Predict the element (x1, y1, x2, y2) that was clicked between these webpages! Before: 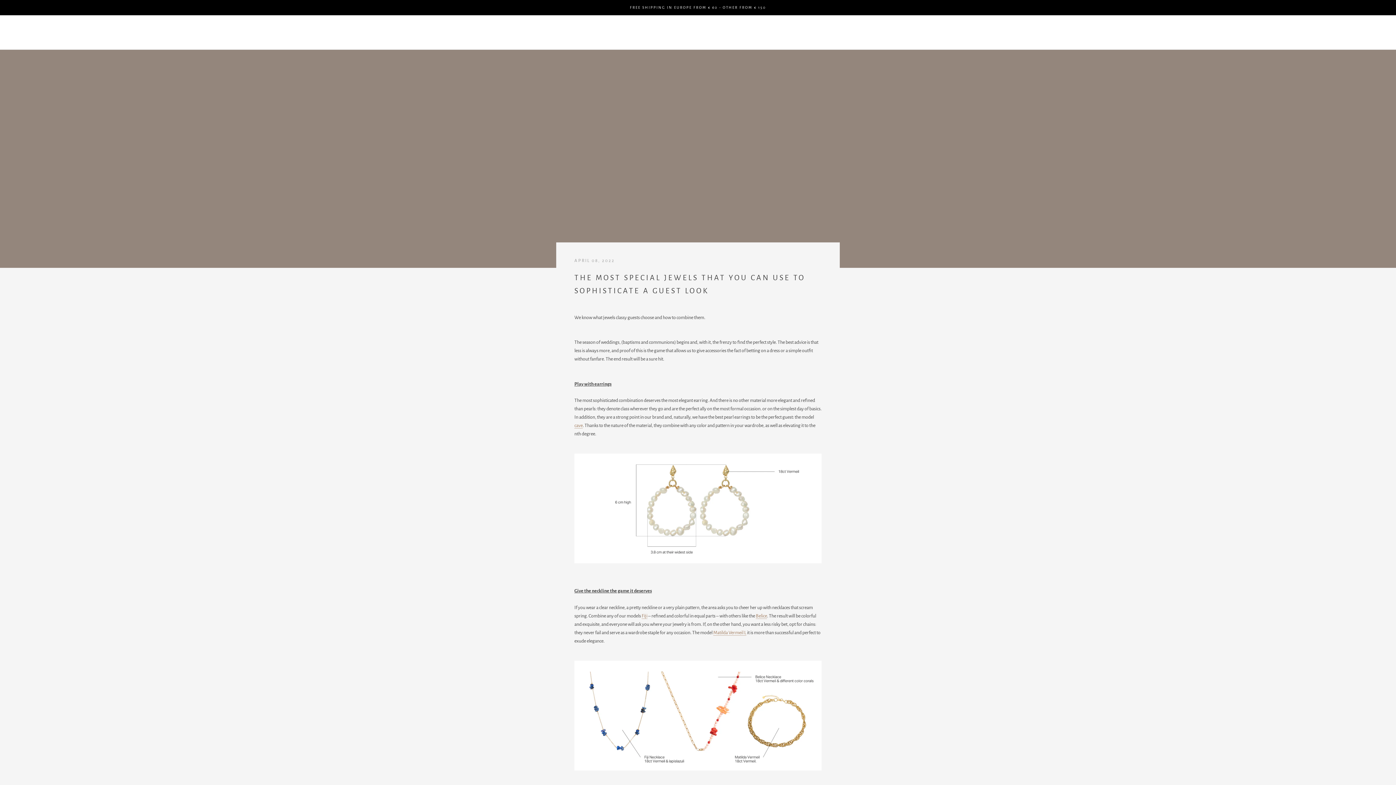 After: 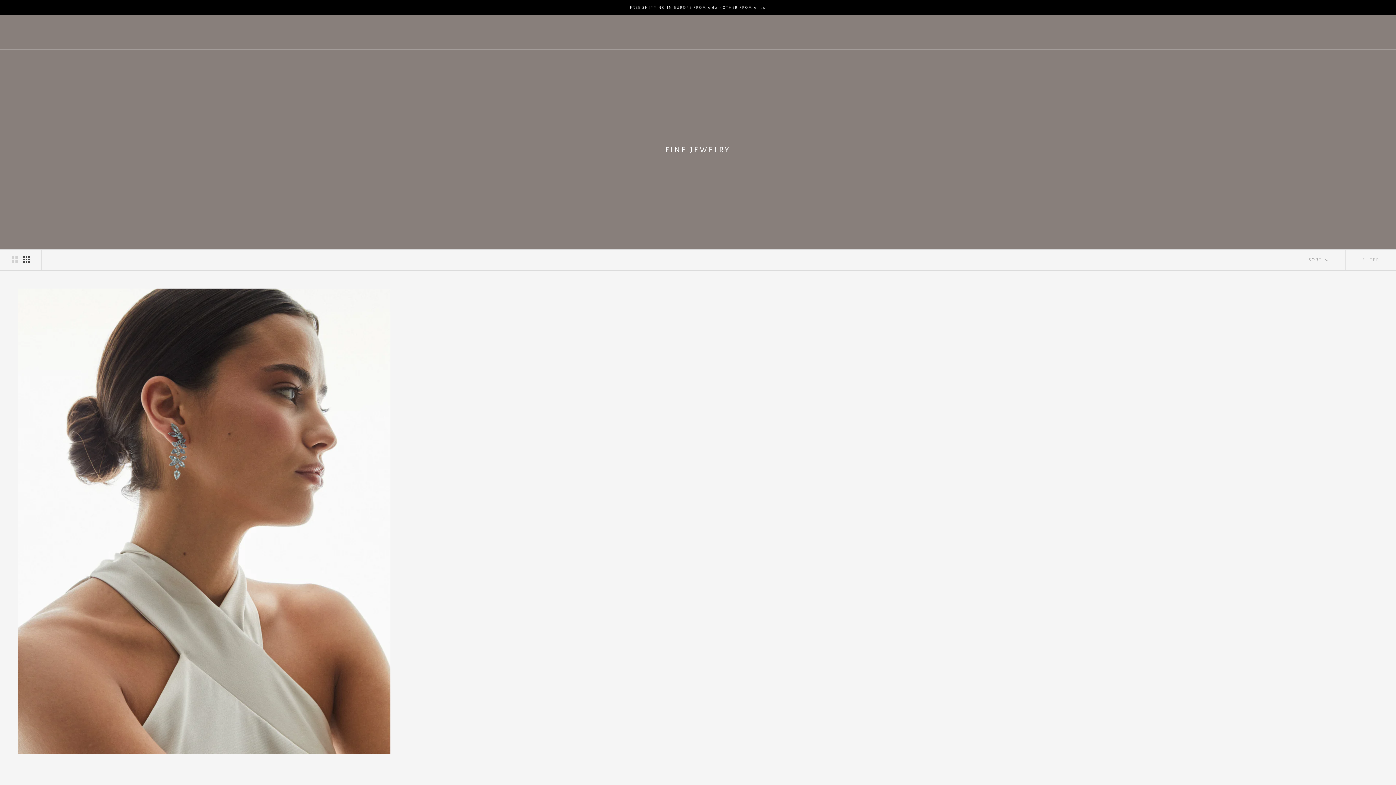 Action: label: ALTA JOYERÍA
ALTA JOYERÍA bbox: (487, 30, 524, 34)